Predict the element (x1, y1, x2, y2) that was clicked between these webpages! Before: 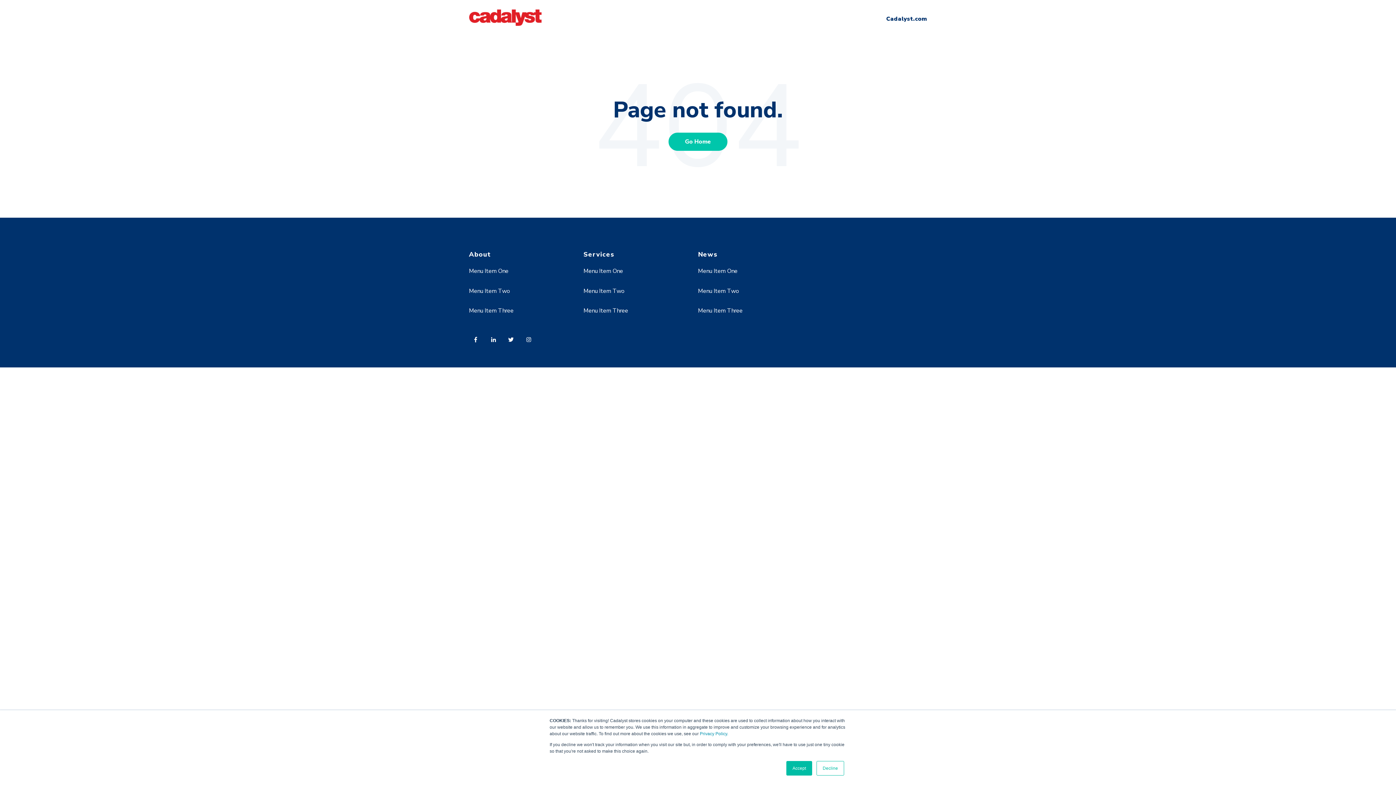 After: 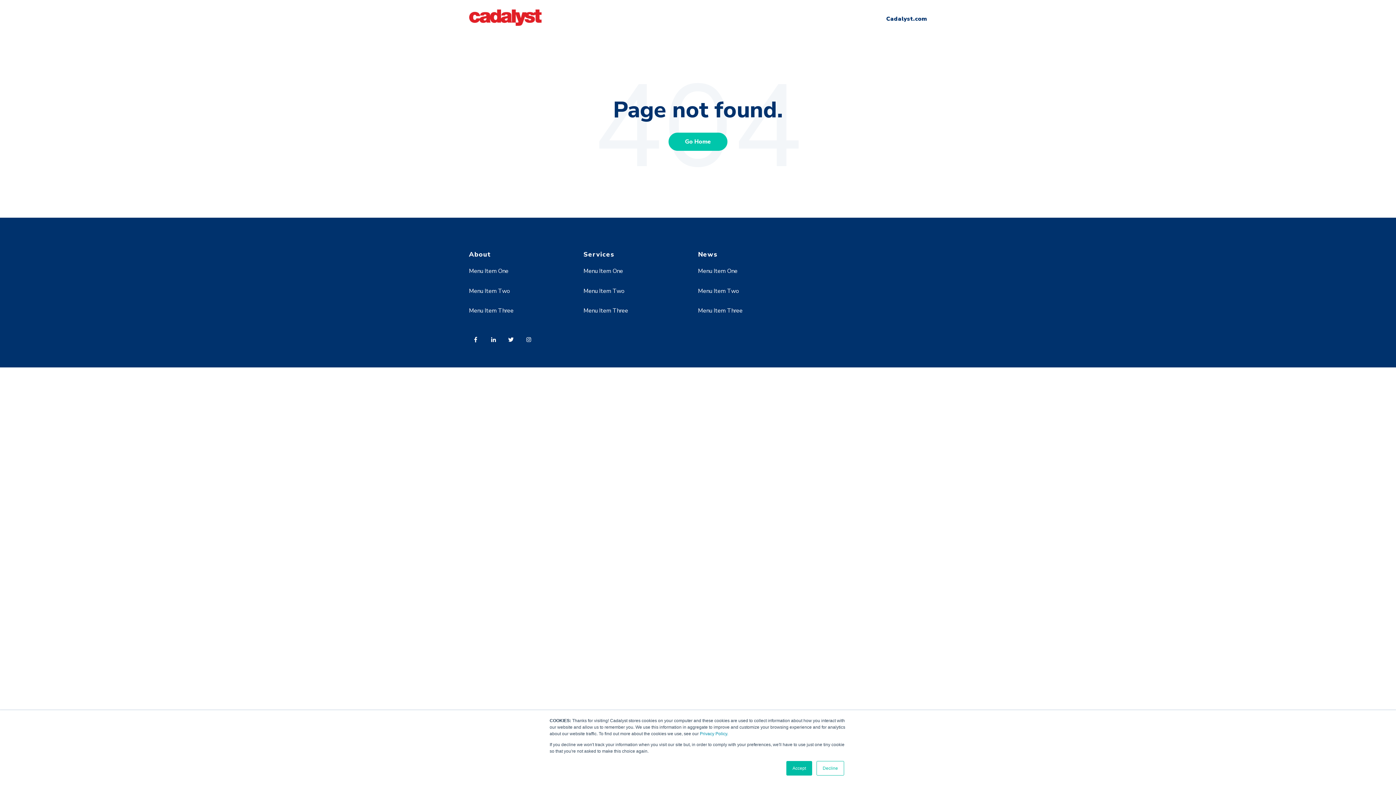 Action: bbox: (698, 267, 737, 275) label: Menu Item One